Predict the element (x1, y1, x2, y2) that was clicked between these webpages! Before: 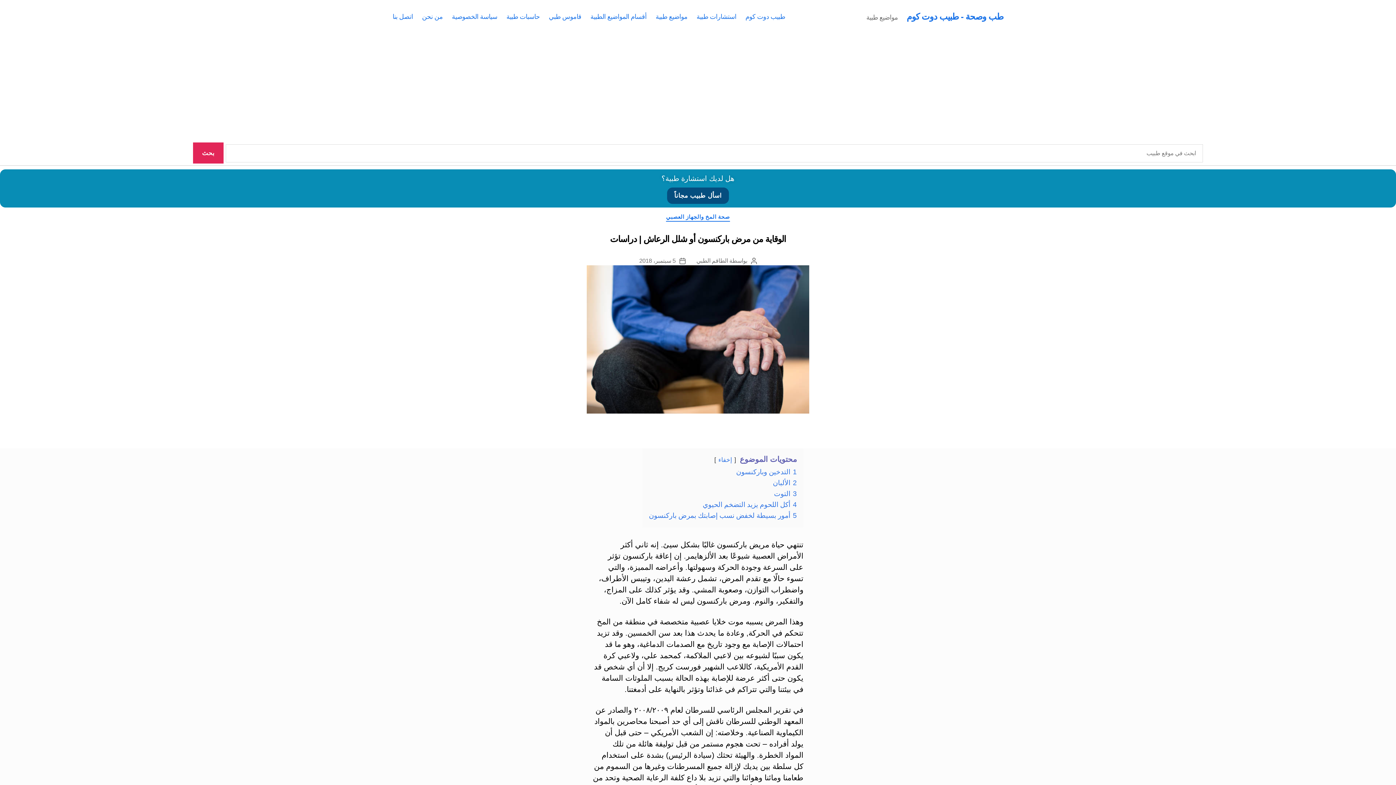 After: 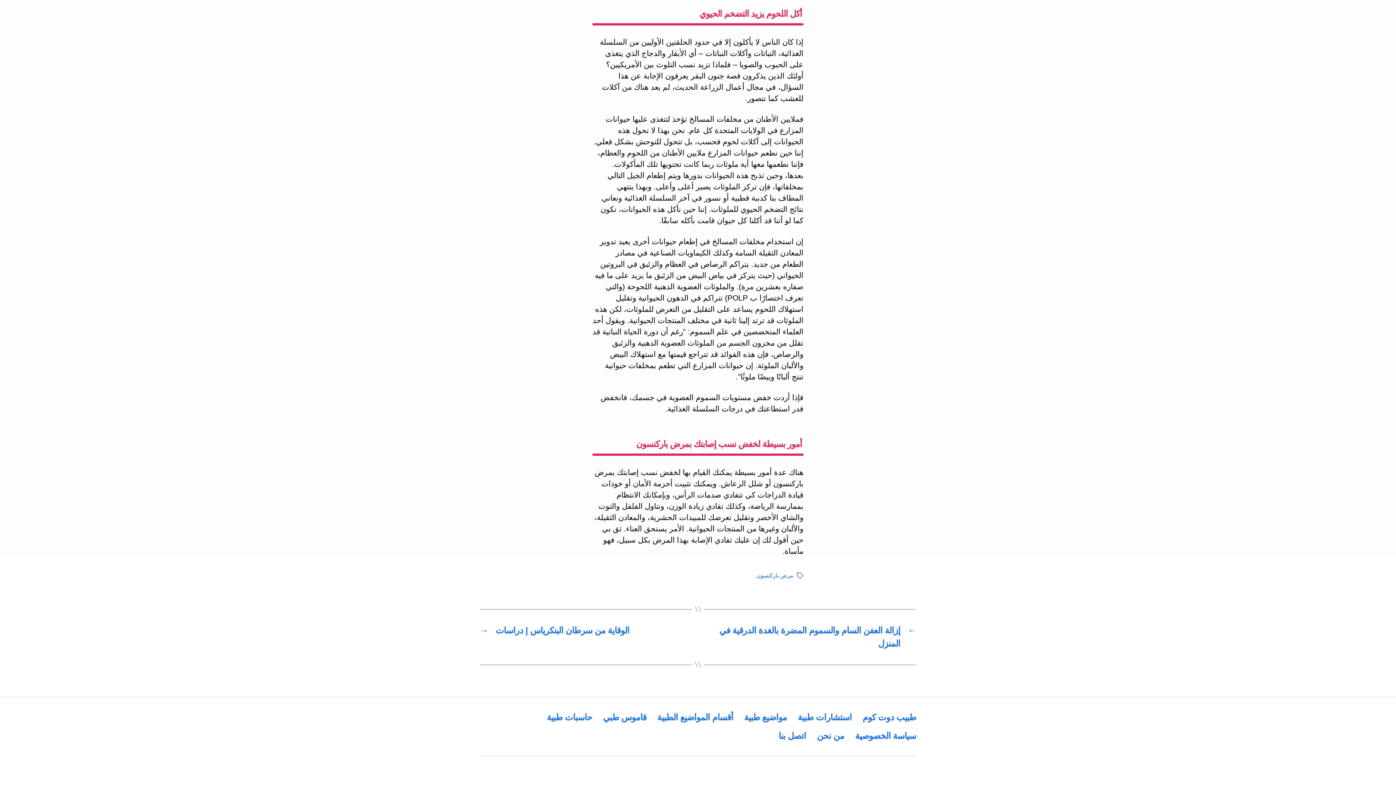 Action: label: 4 أكل اللحوم يزيد التضخم الحيوي bbox: (702, 501, 797, 508)